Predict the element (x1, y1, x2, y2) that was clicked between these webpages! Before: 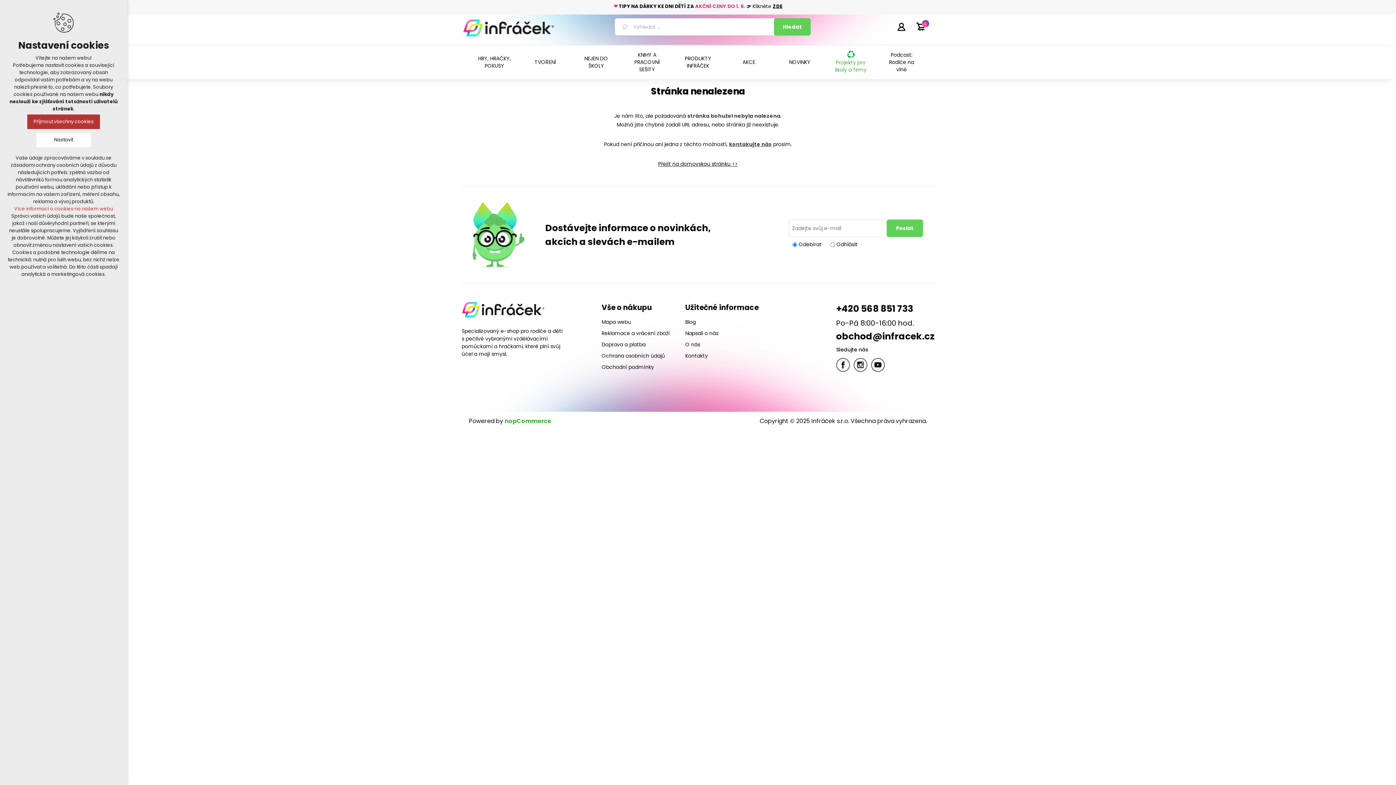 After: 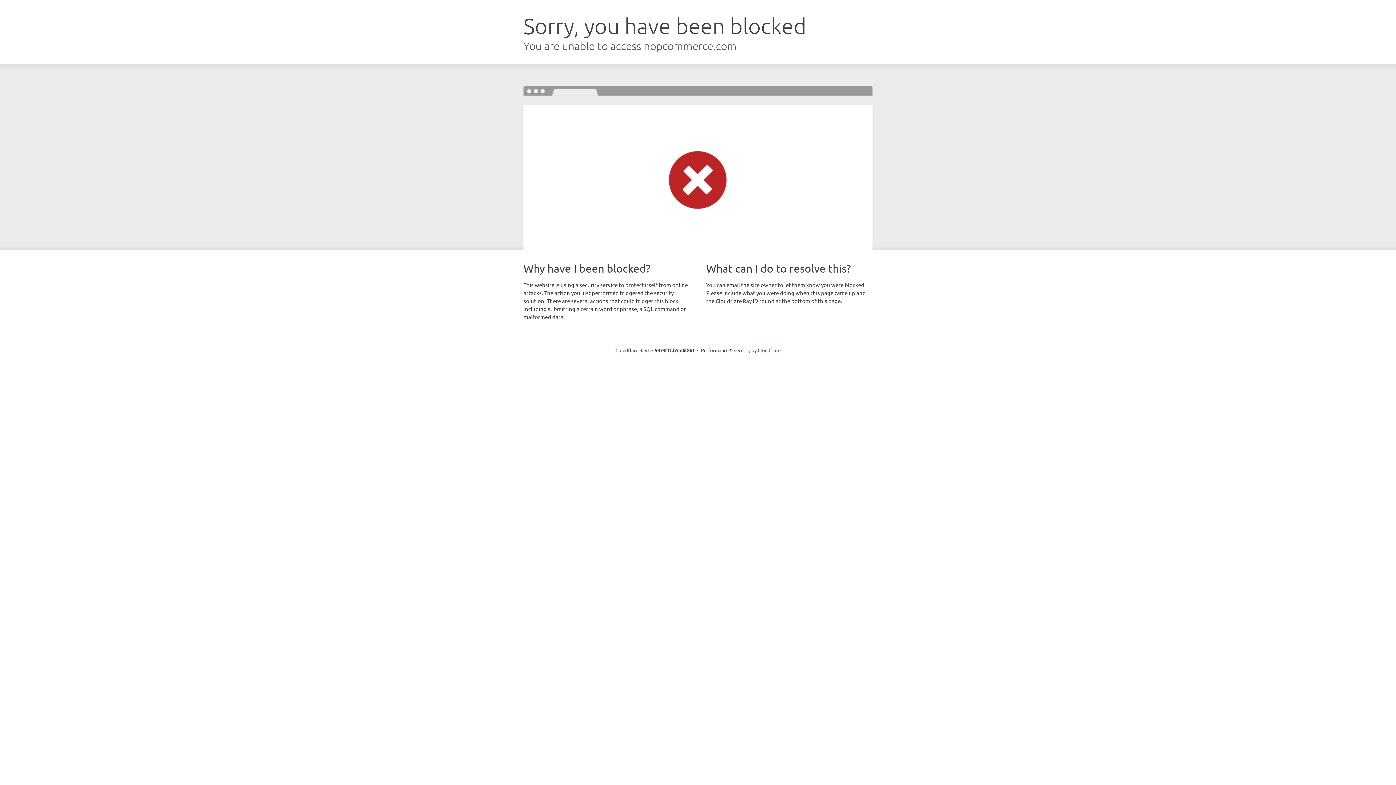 Action: label: nopCommerce bbox: (504, 416, 551, 425)